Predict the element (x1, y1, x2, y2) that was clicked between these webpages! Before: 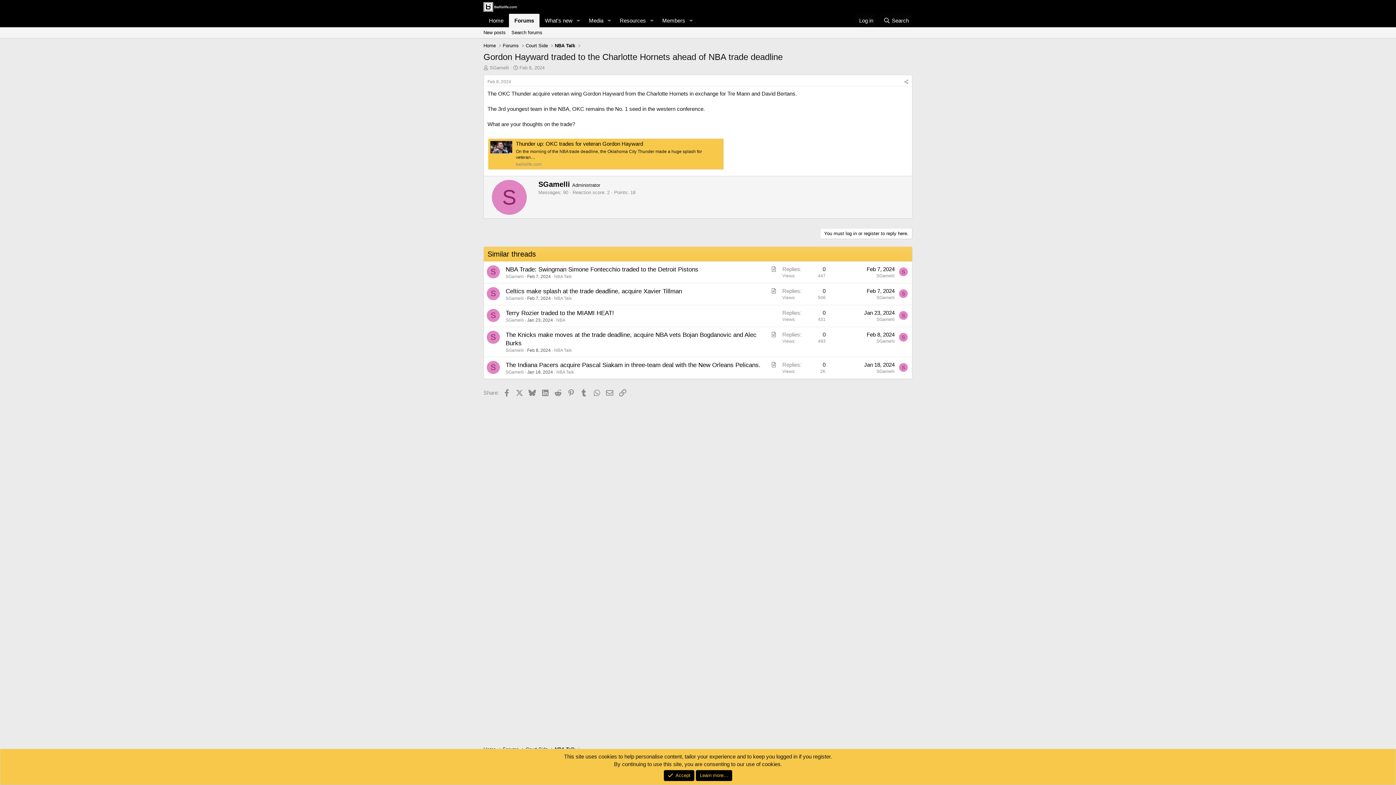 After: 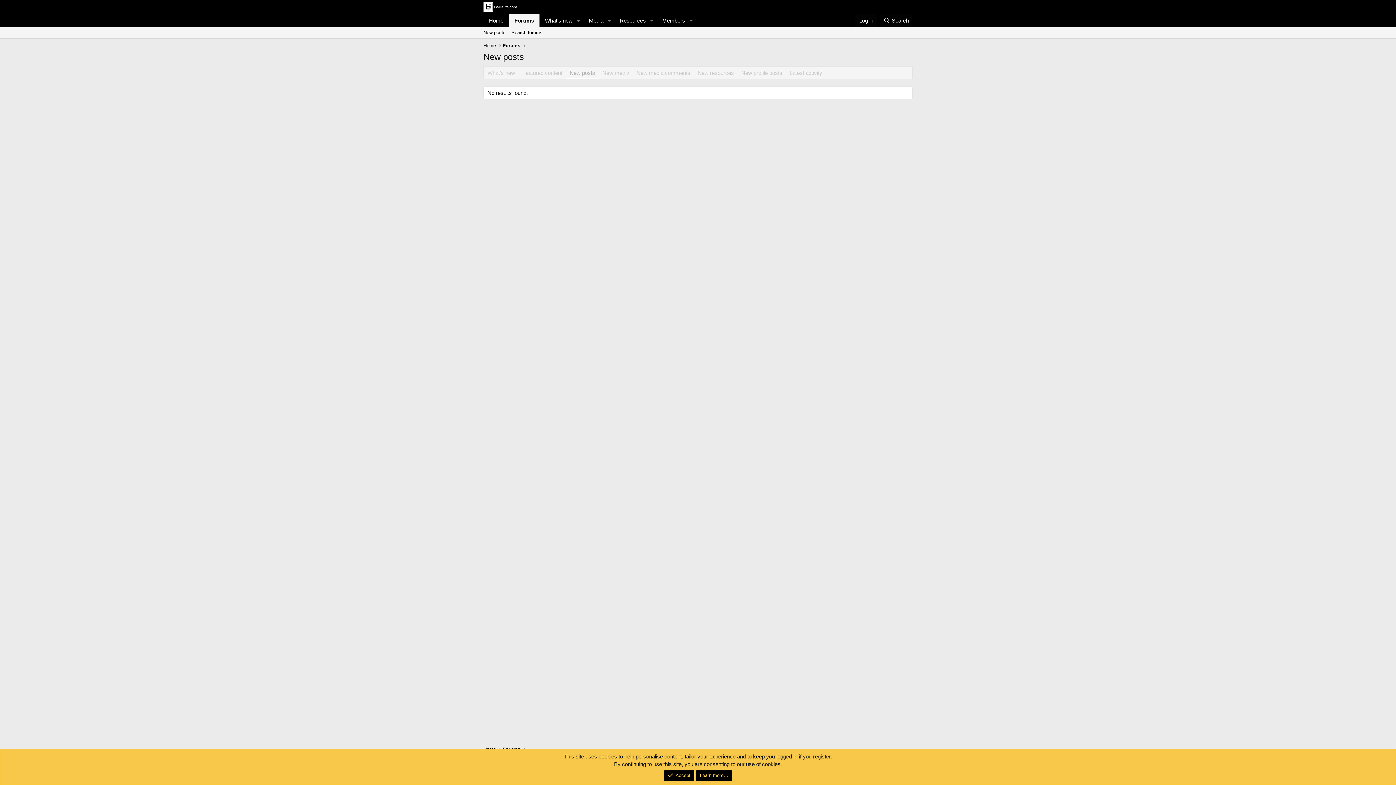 Action: bbox: (480, 27, 508, 38) label: New posts